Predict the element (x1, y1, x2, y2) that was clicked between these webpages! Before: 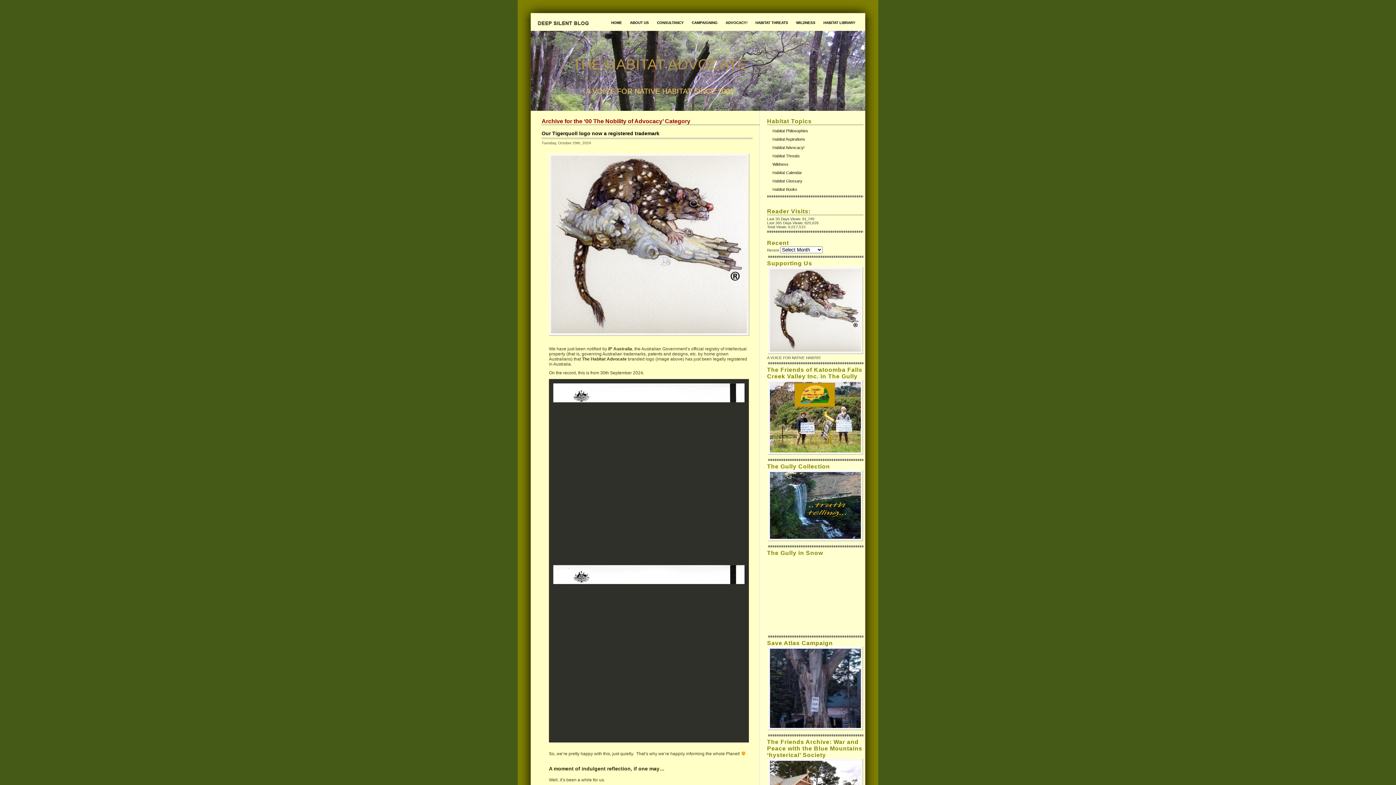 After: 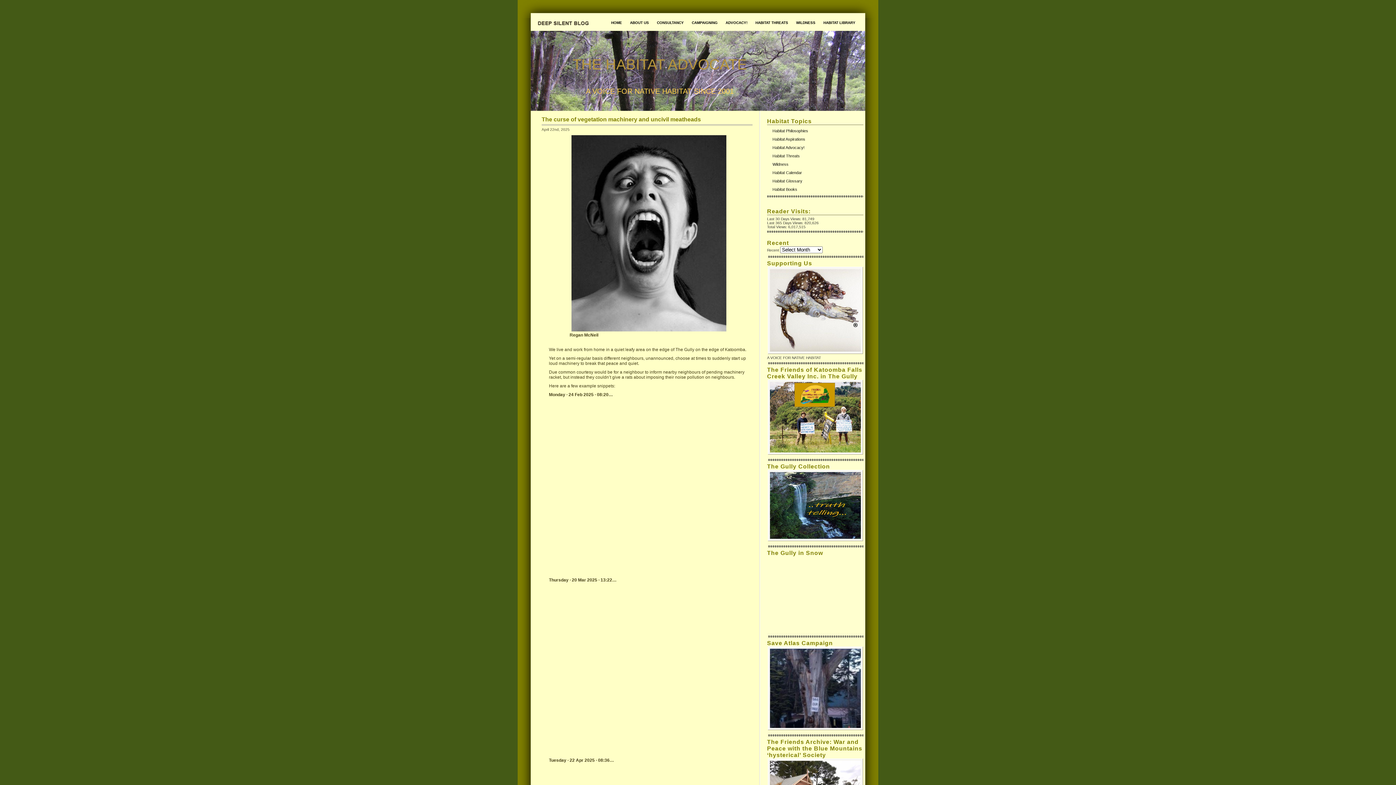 Action: label: THE HABITAT ADVOCATE bbox: (572, 56, 747, 72)